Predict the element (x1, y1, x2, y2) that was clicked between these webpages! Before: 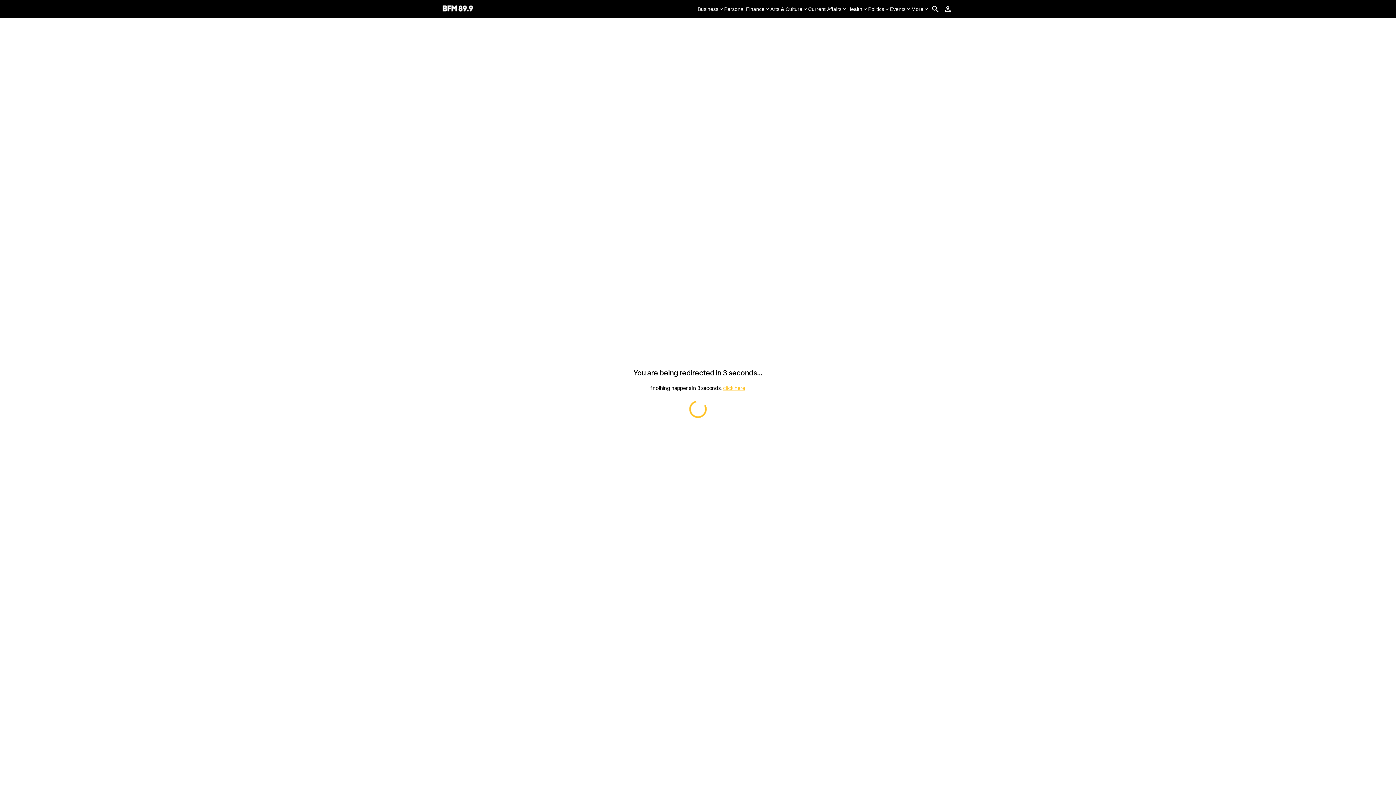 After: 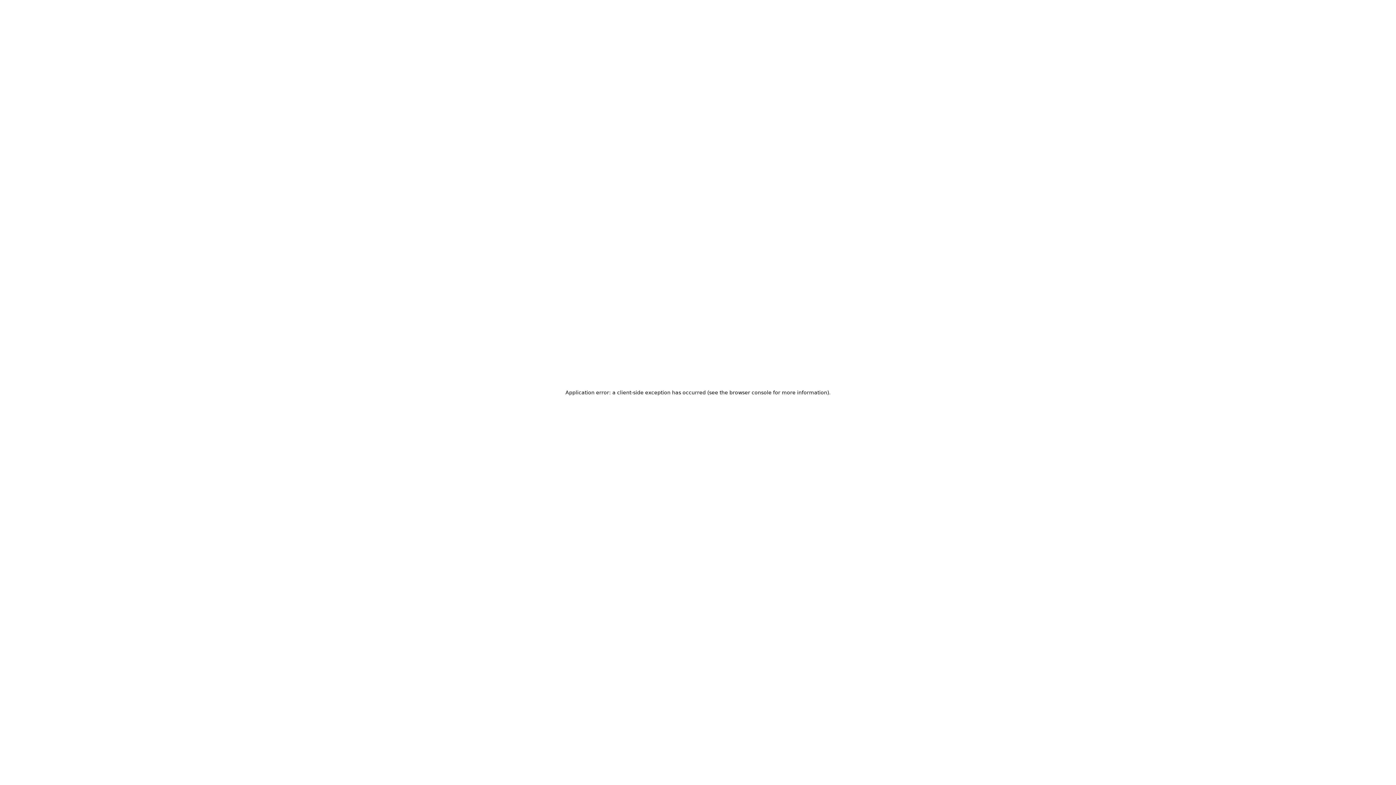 Action: bbox: (442, 4, 473, 13)